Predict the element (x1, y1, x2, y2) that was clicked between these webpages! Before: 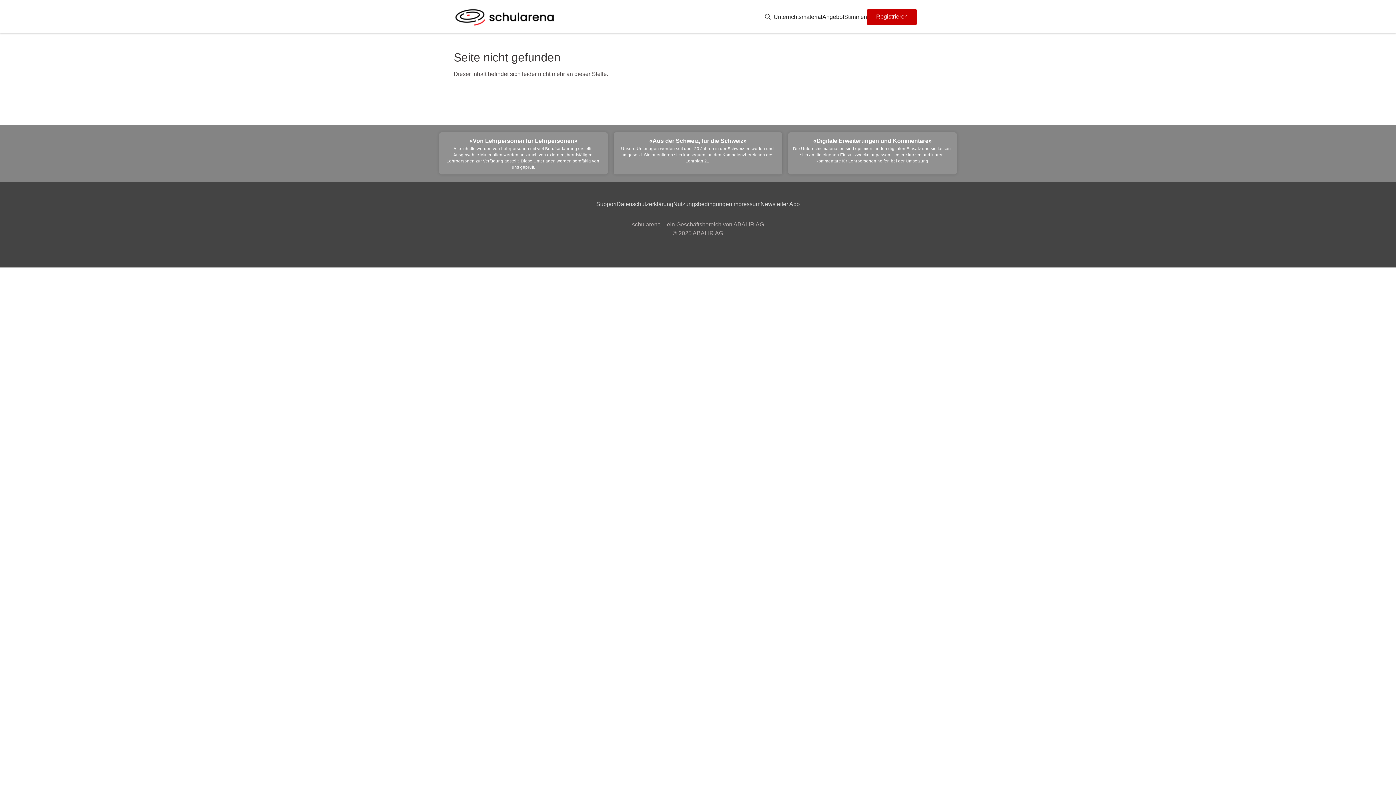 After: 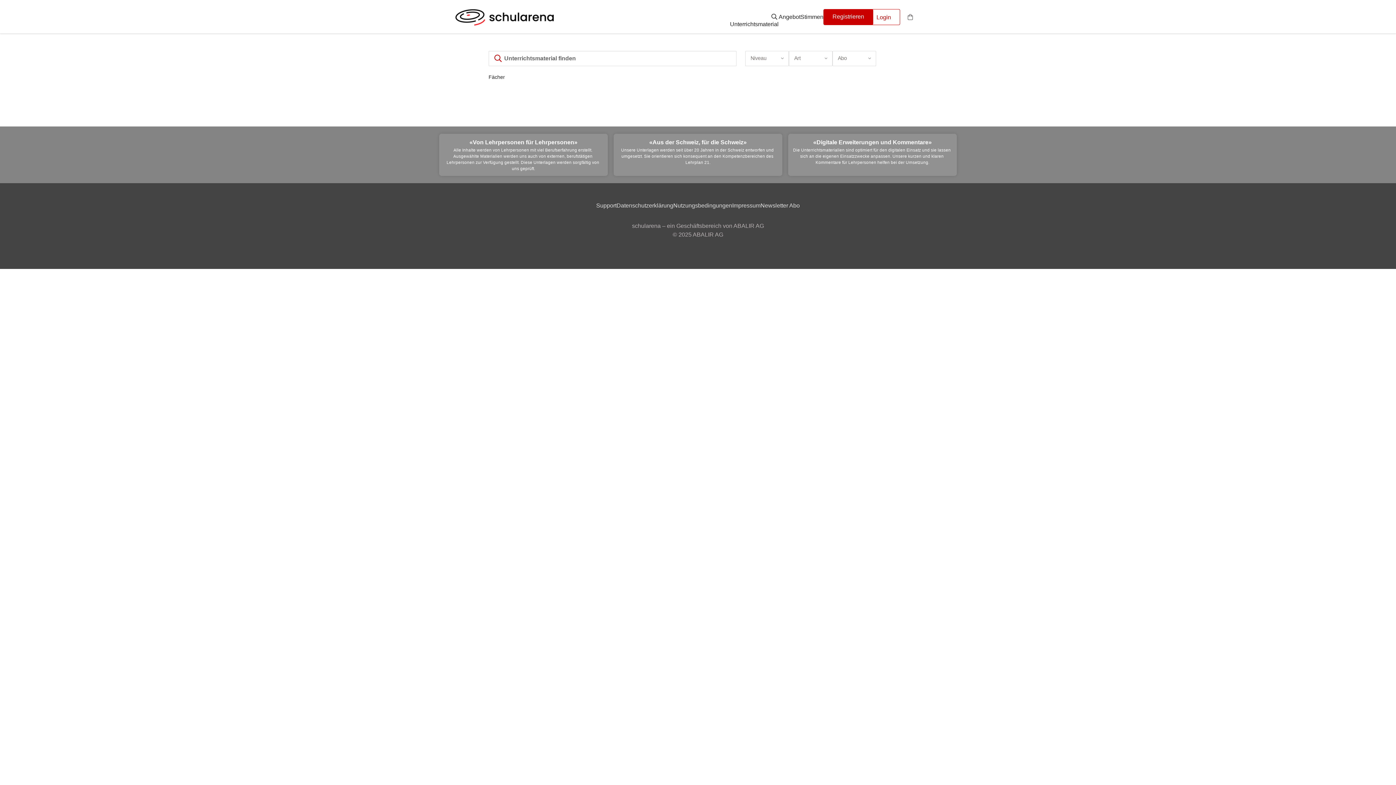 Action: bbox: (765, 13, 822, 20) label:  Unterrichtsmaterial